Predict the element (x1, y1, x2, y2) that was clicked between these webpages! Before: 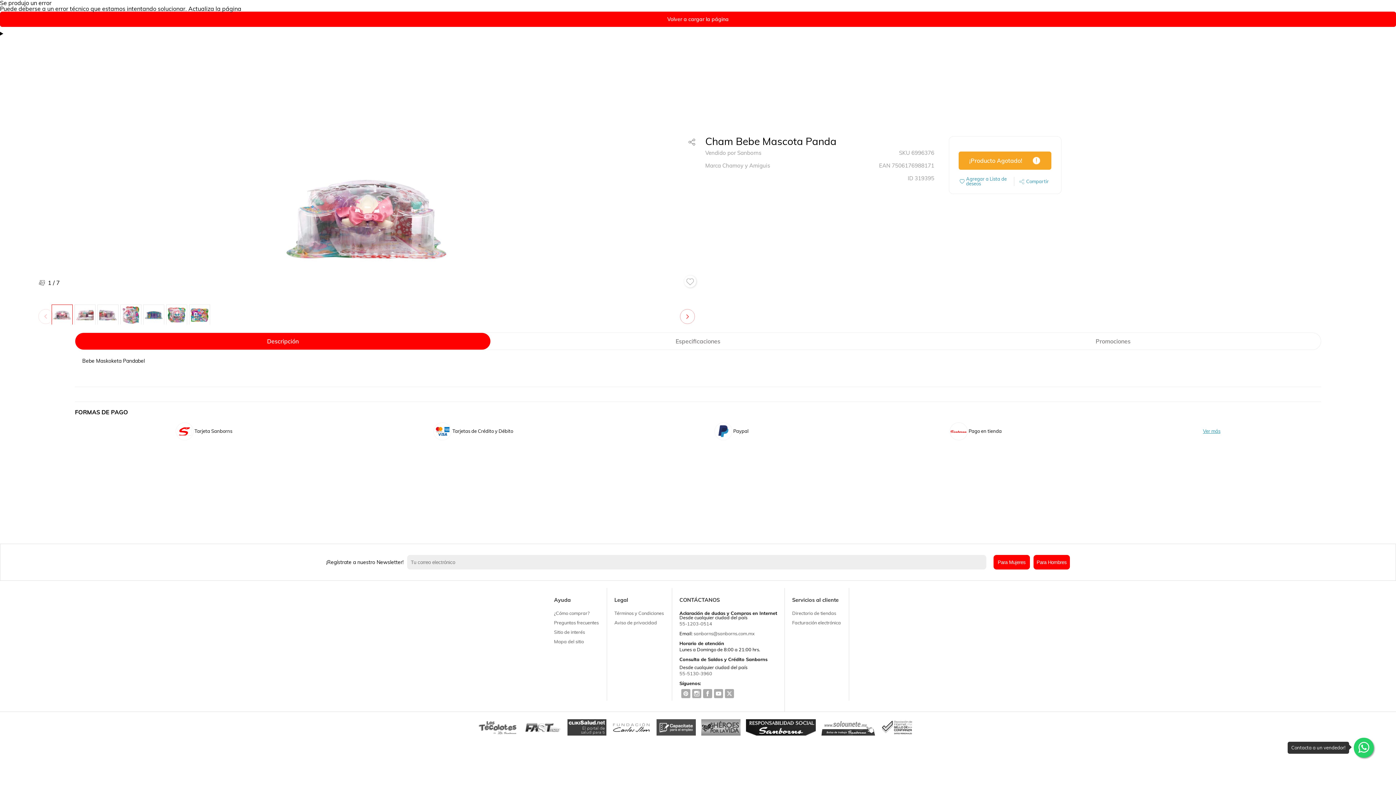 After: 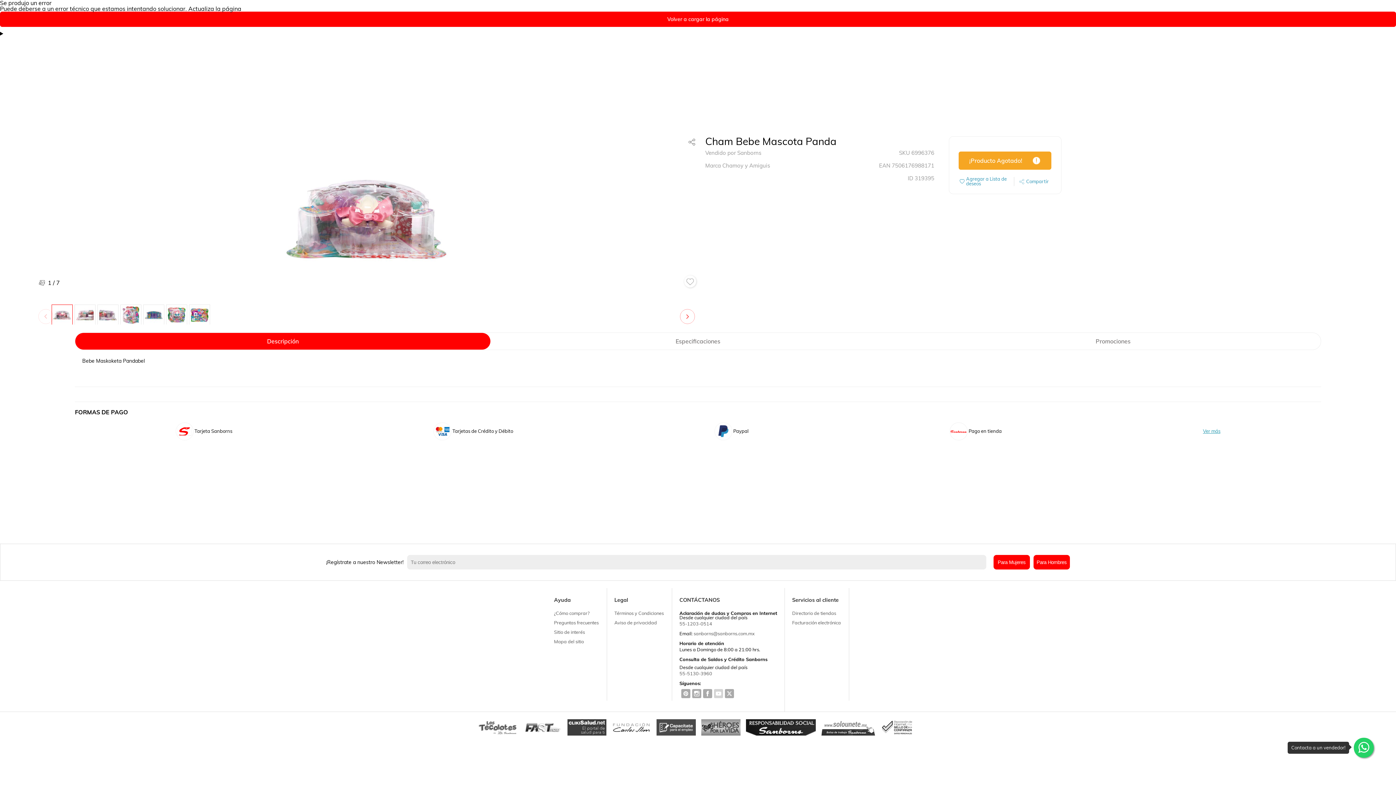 Action: bbox: (716, 689, 722, 700)